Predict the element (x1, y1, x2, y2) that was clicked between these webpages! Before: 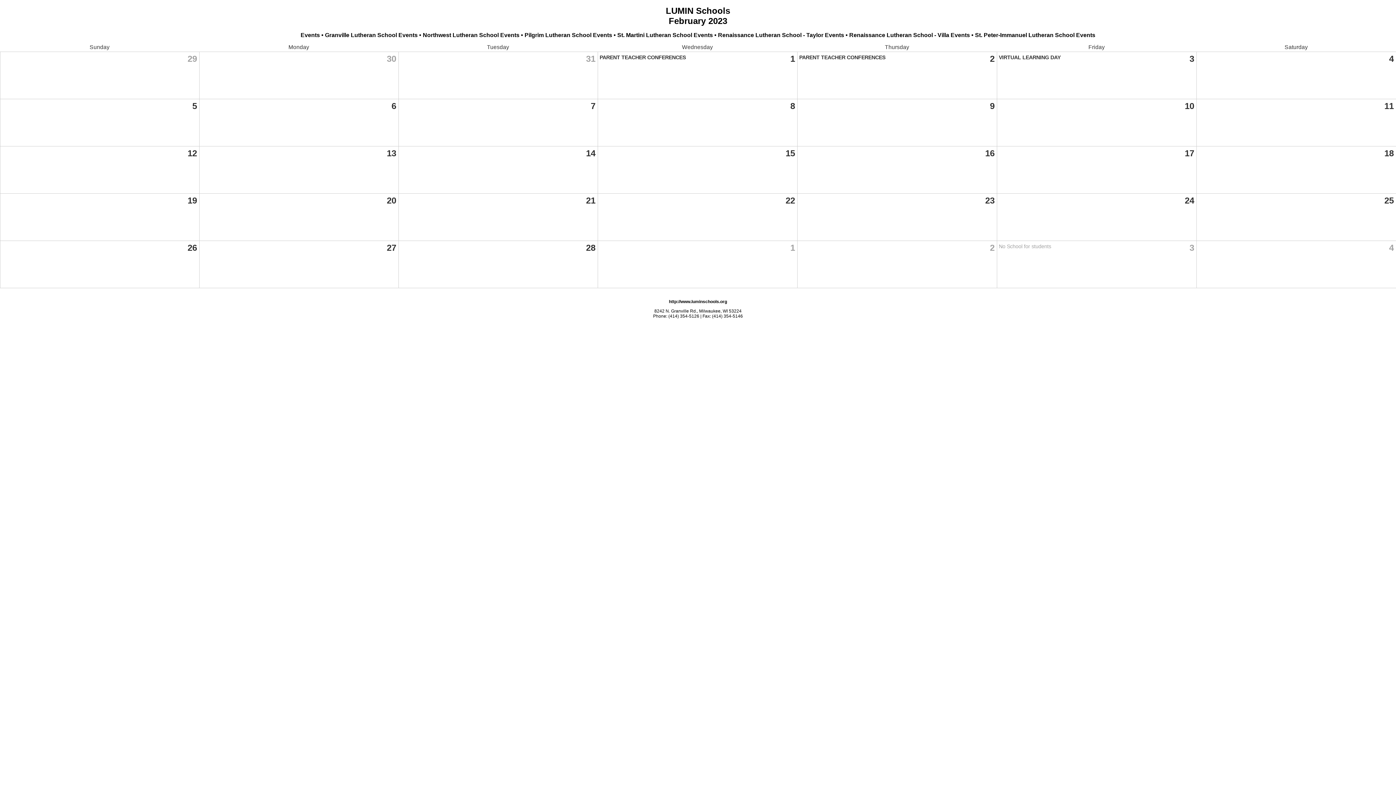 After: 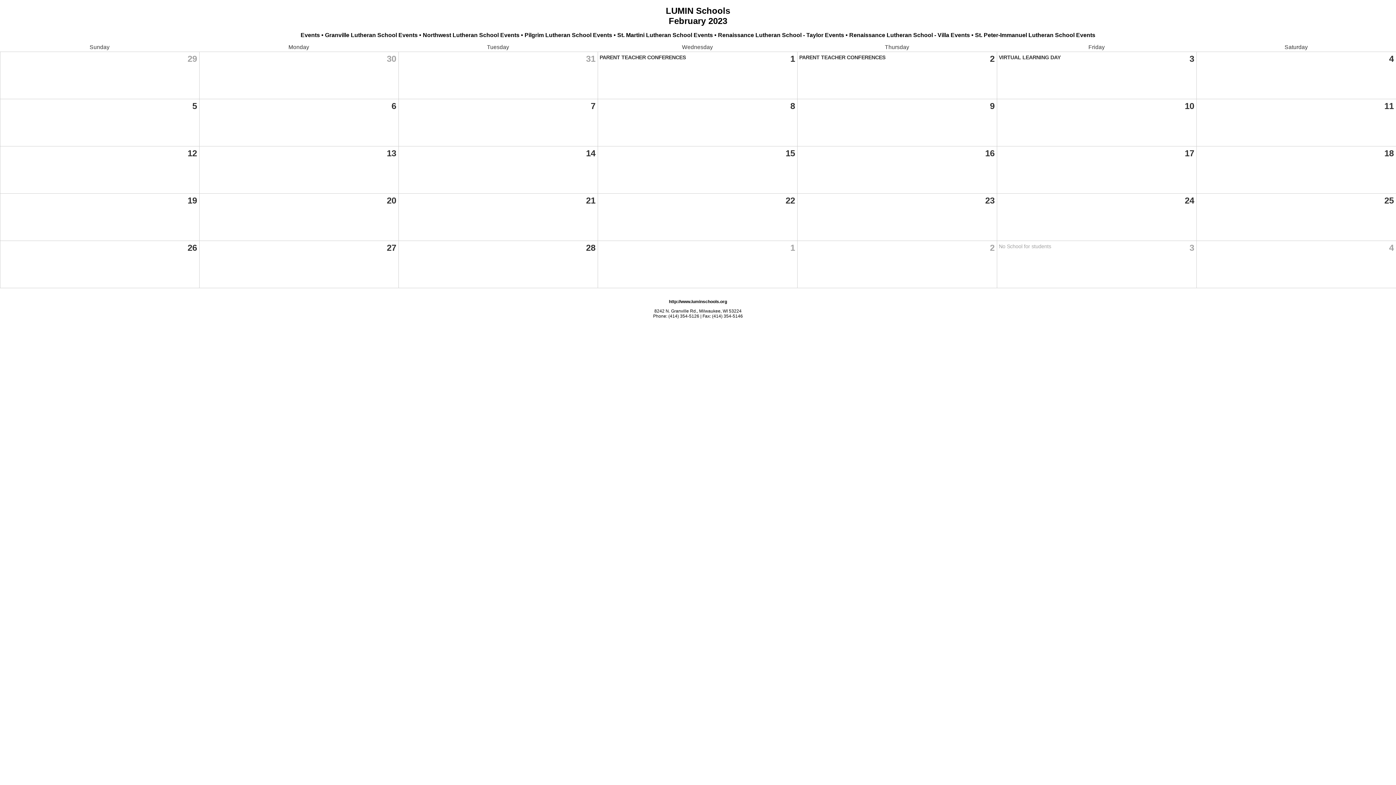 Action: label: No School for students bbox: (999, 243, 1051, 249)